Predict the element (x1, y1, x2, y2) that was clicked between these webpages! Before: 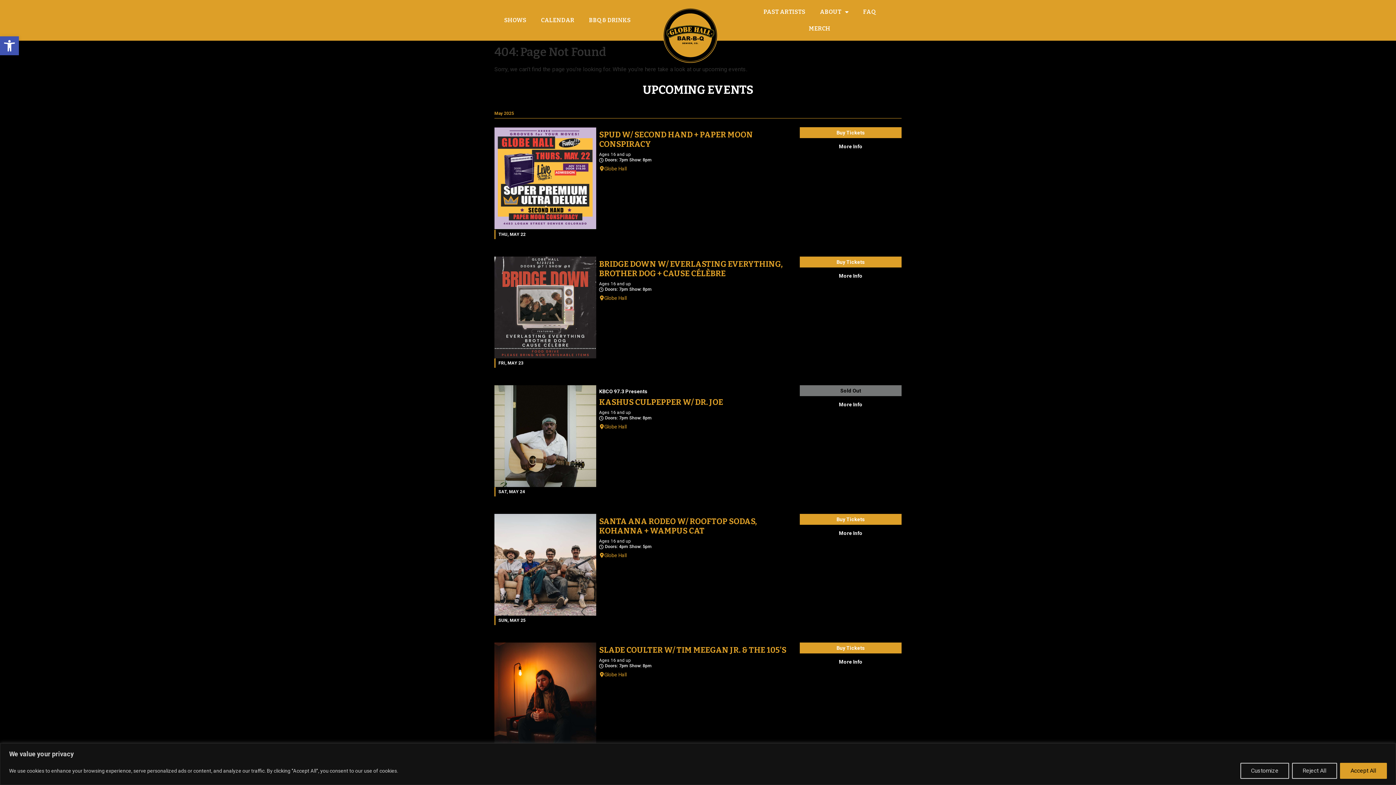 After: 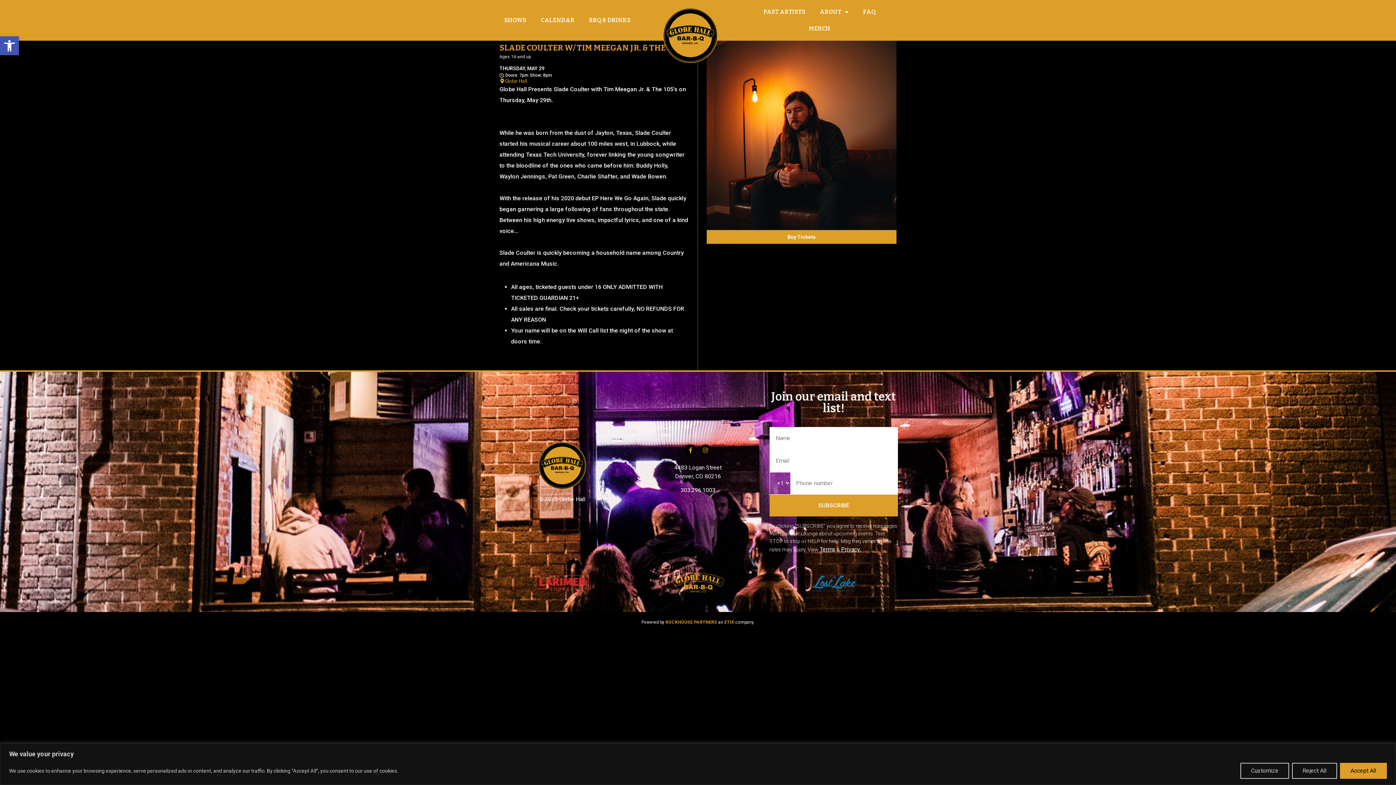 Action: label: THU, MAY 29 bbox: (494, 643, 596, 754)